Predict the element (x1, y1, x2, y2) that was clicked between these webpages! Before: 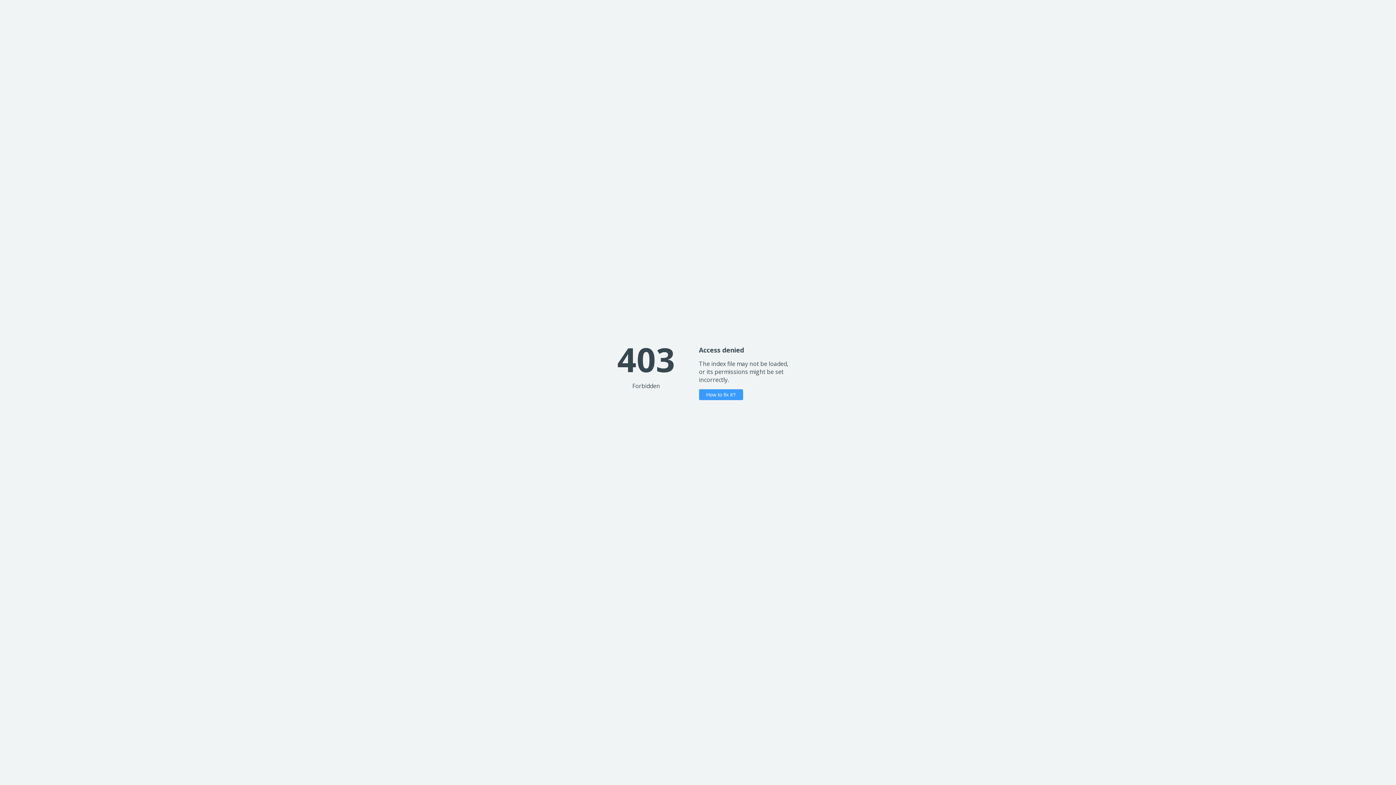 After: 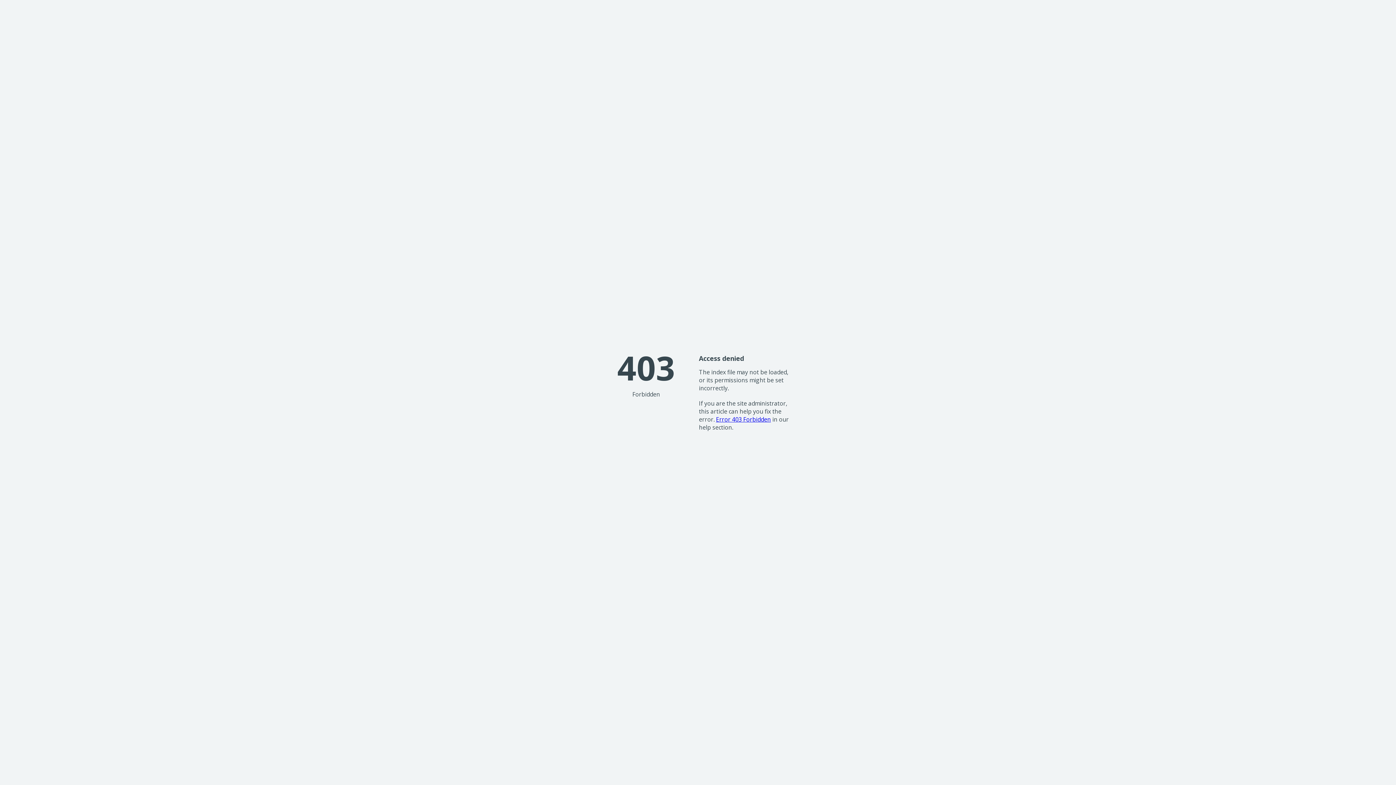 Action: label: How to fix it? bbox: (699, 389, 743, 400)